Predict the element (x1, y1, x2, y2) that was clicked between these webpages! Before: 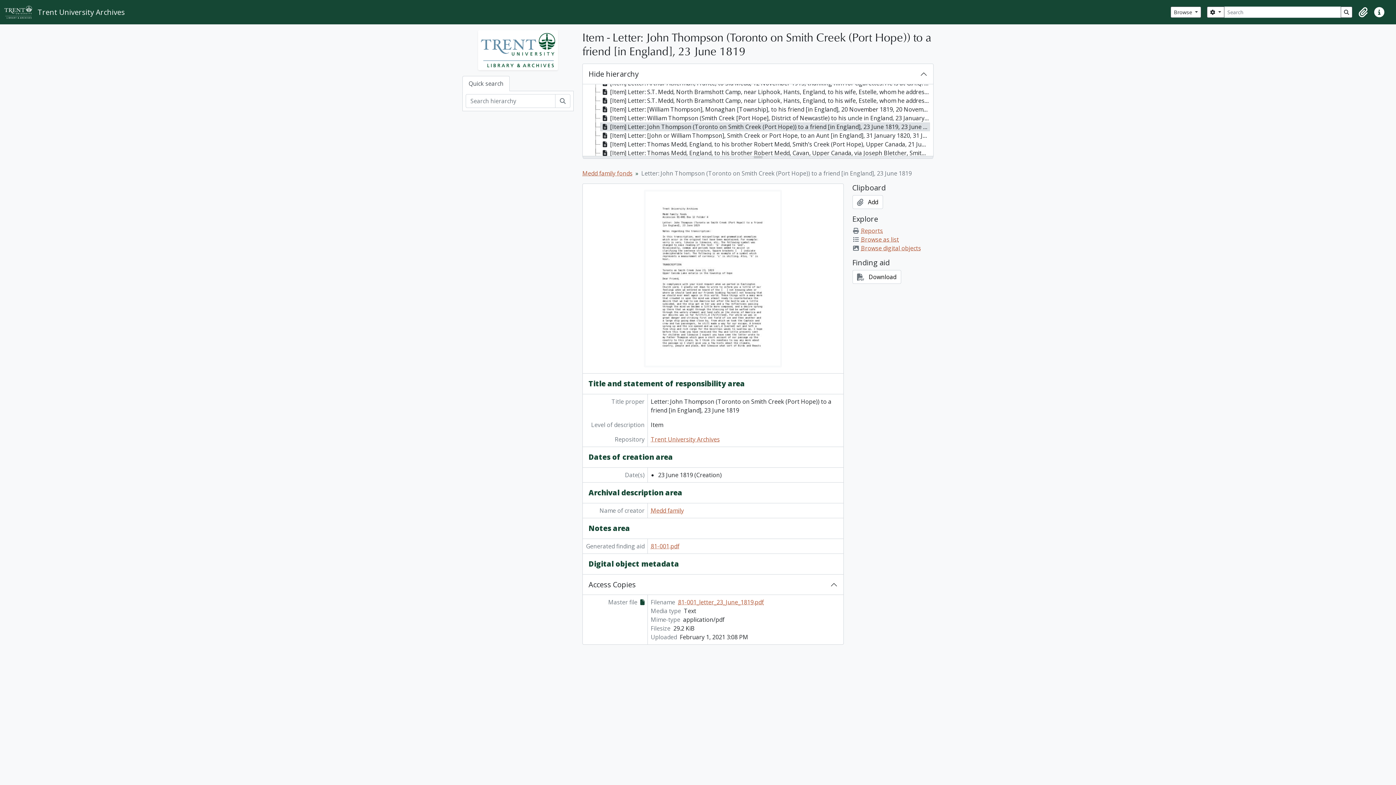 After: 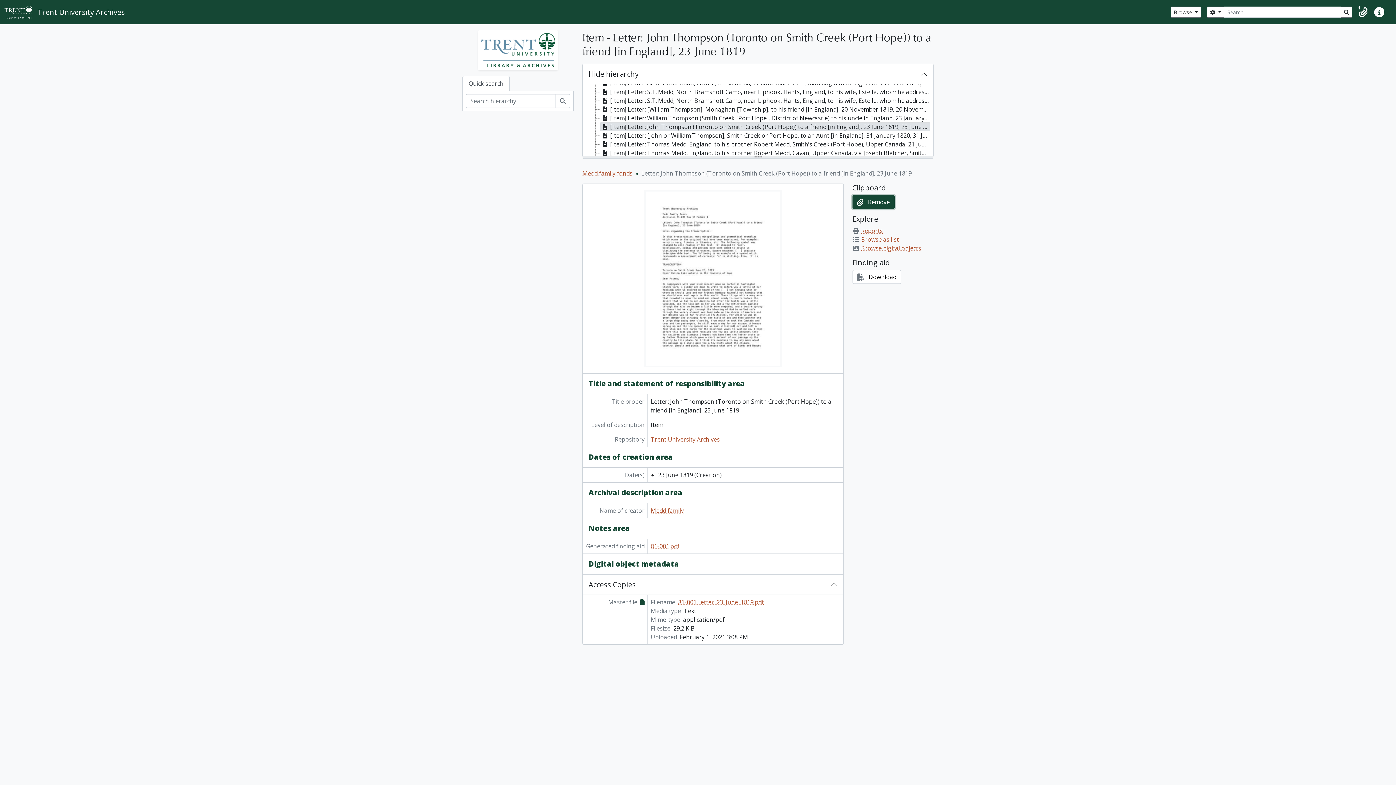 Action: bbox: (852, 195, 883, 209) label:  Add